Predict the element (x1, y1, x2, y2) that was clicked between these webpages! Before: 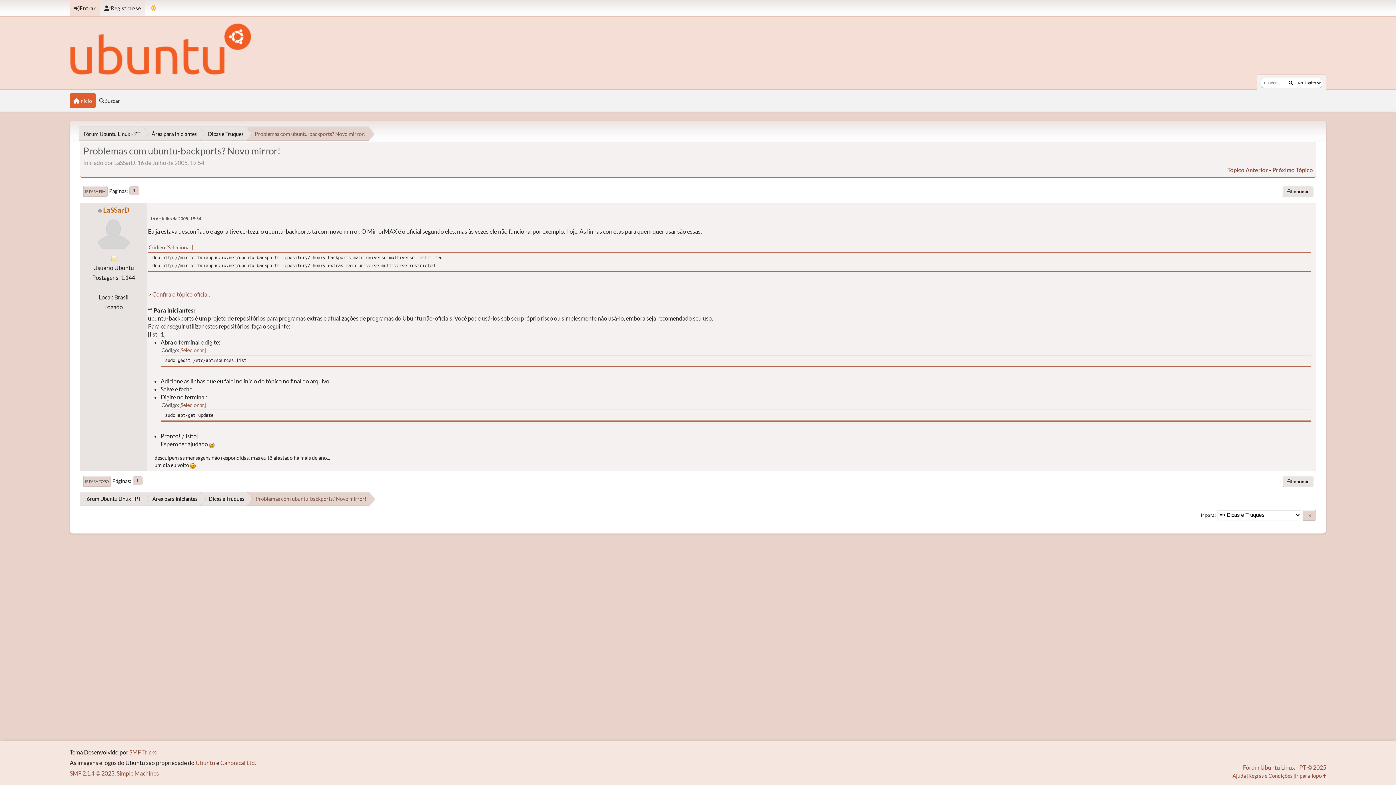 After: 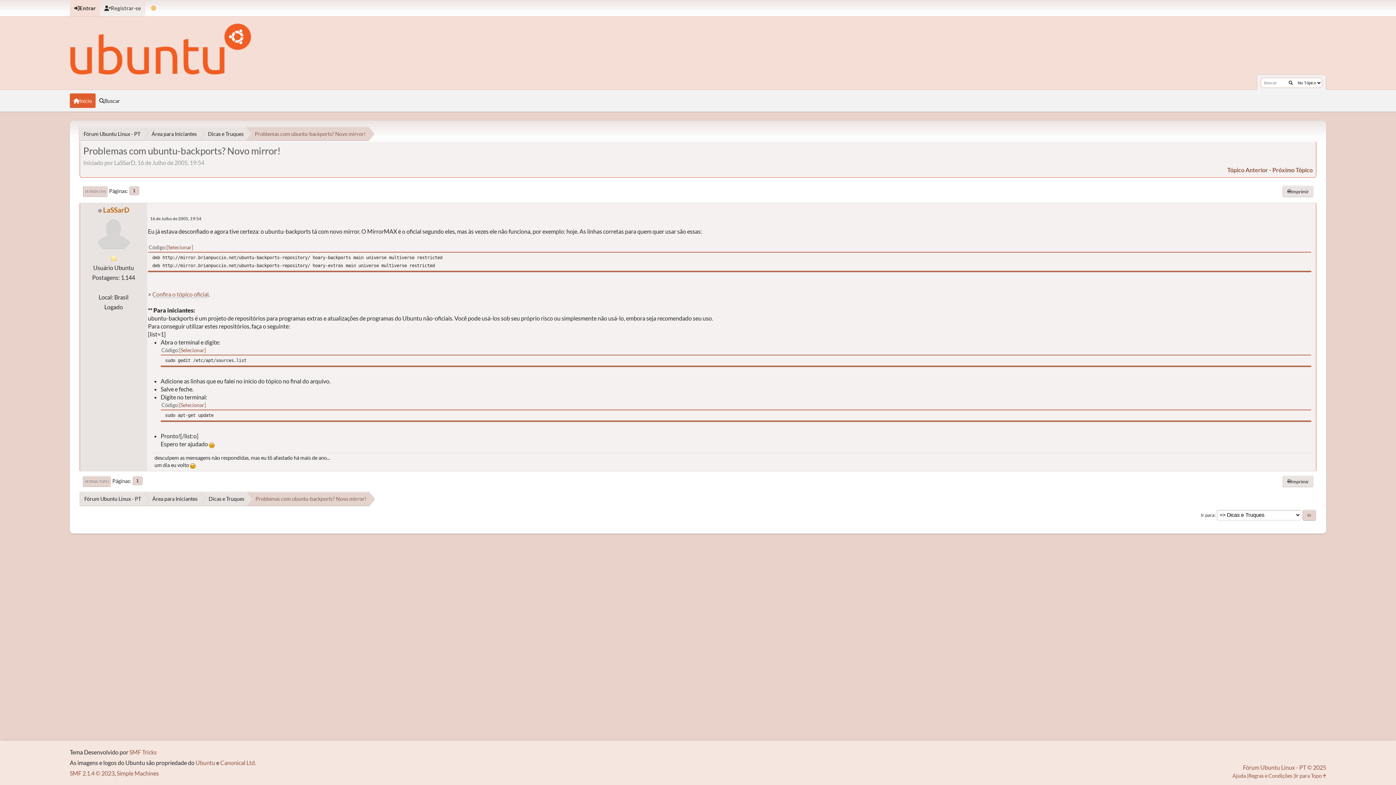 Action: label: IR PARA FIM bbox: (82, 186, 107, 196)